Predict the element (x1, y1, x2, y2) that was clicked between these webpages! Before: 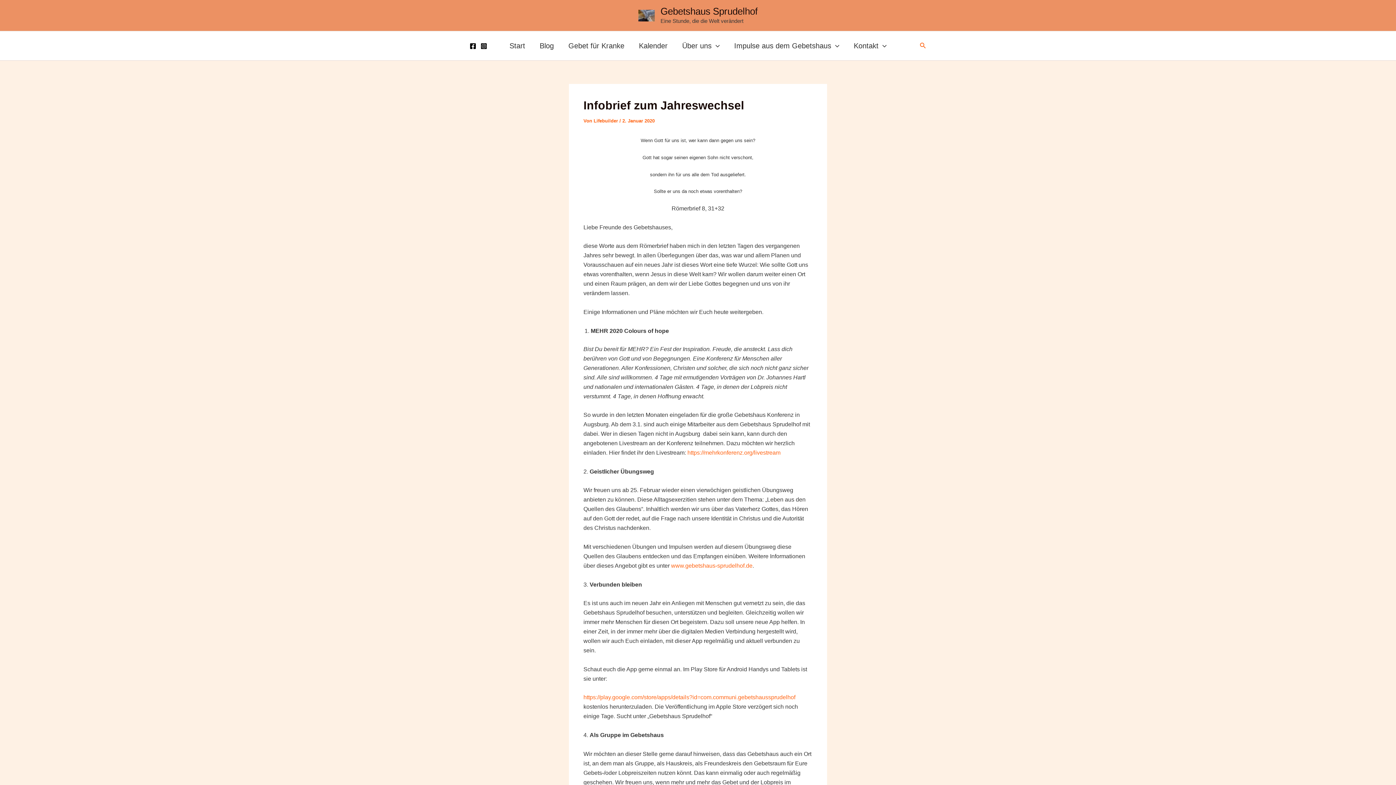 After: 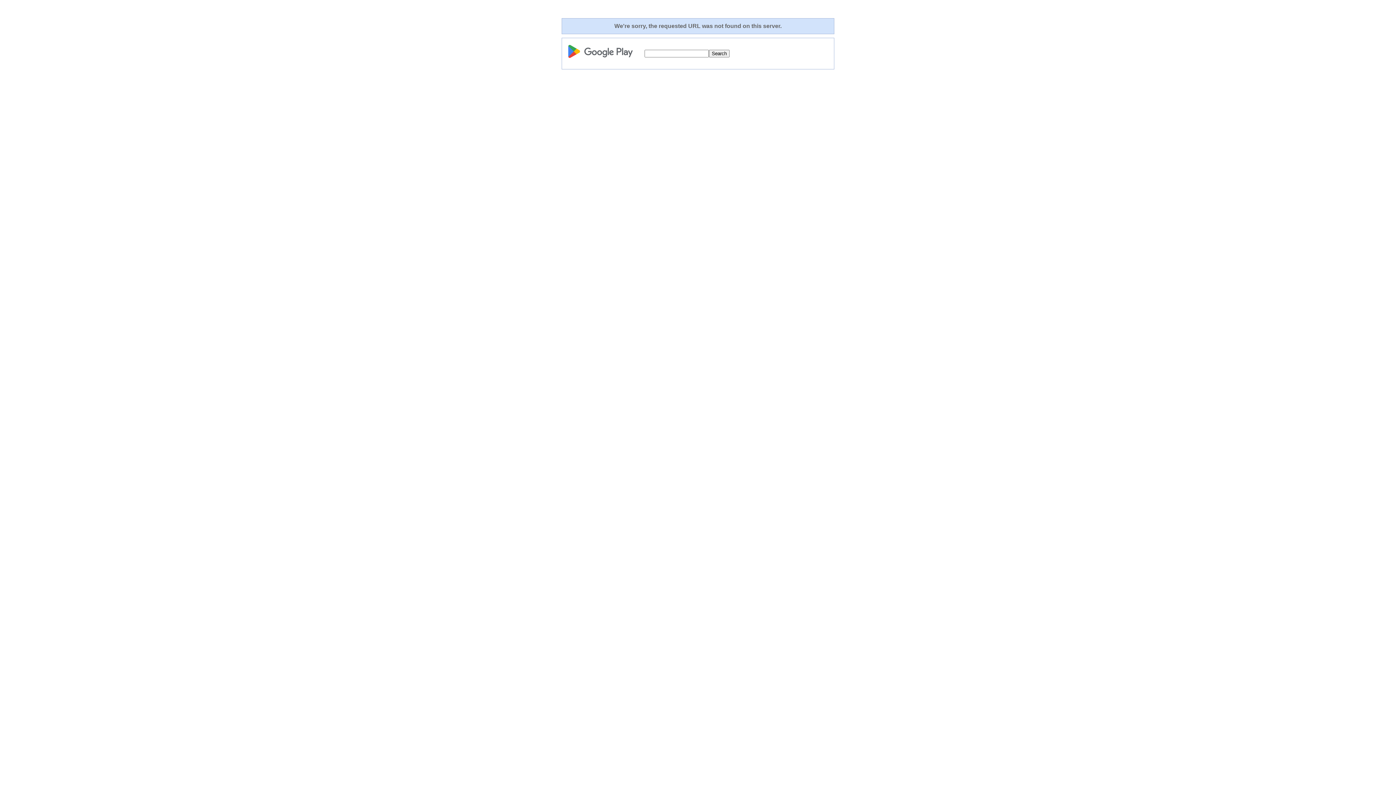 Action: label: https://play.google.com/store/apps/details?id=com.communi.gebetshaussprudelhof bbox: (583, 694, 795, 700)